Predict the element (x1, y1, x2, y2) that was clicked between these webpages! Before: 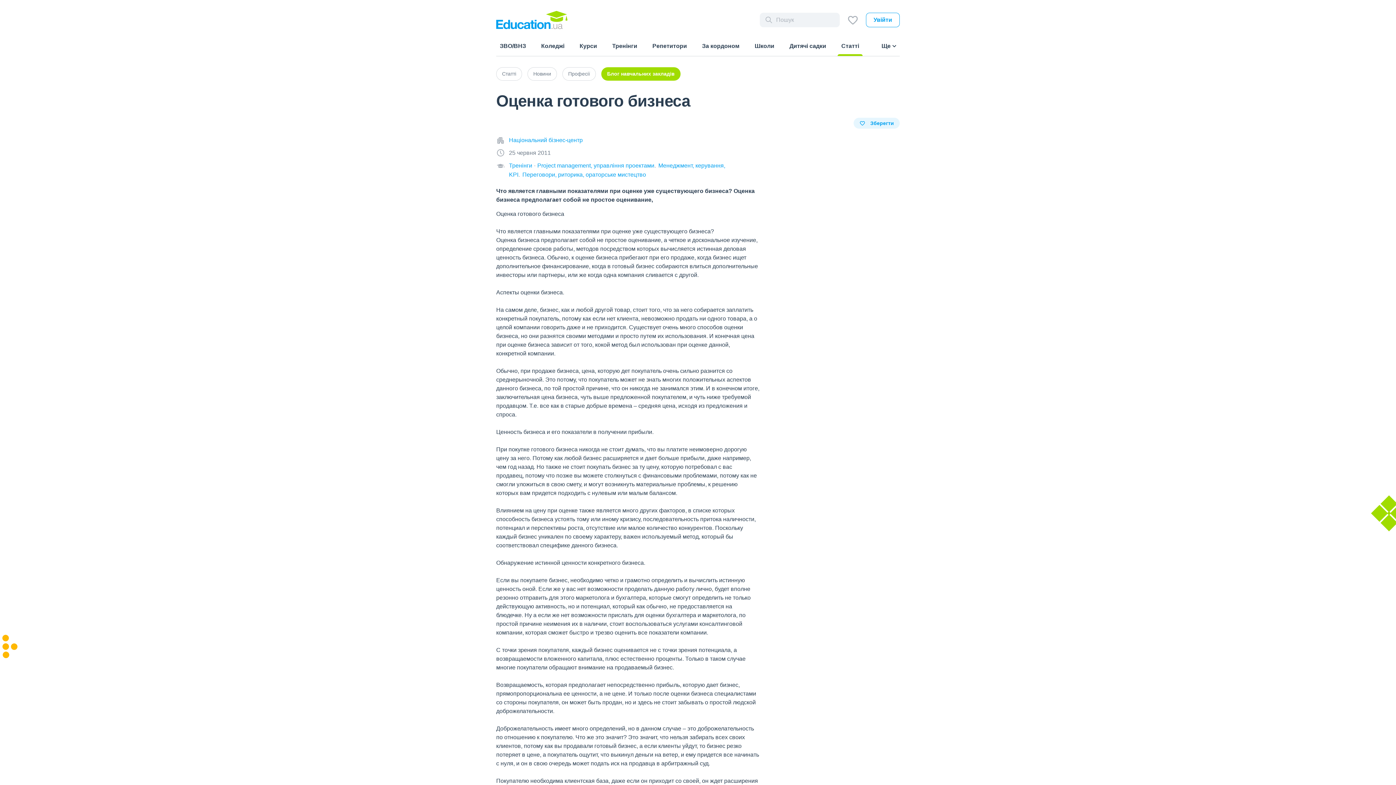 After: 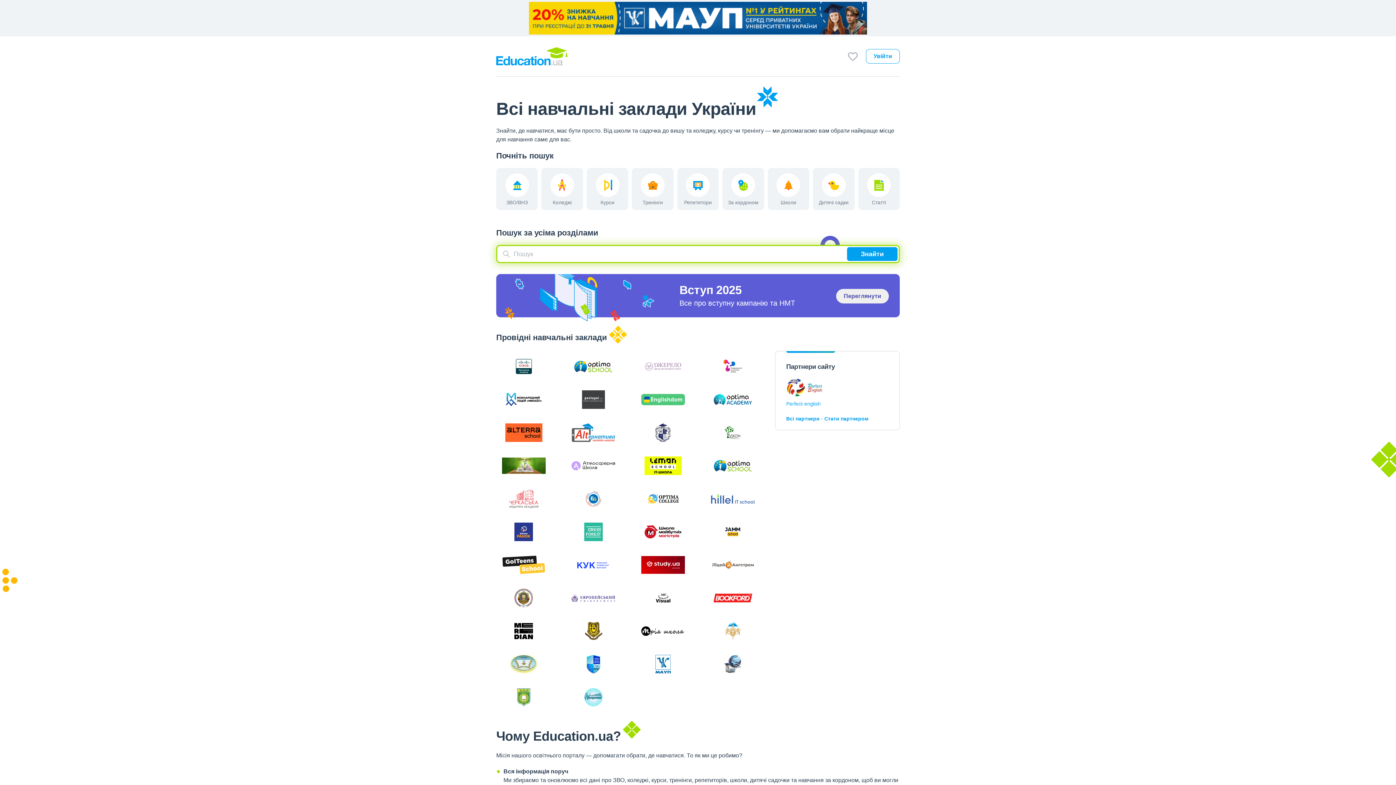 Action: bbox: (496, 10, 567, 29)